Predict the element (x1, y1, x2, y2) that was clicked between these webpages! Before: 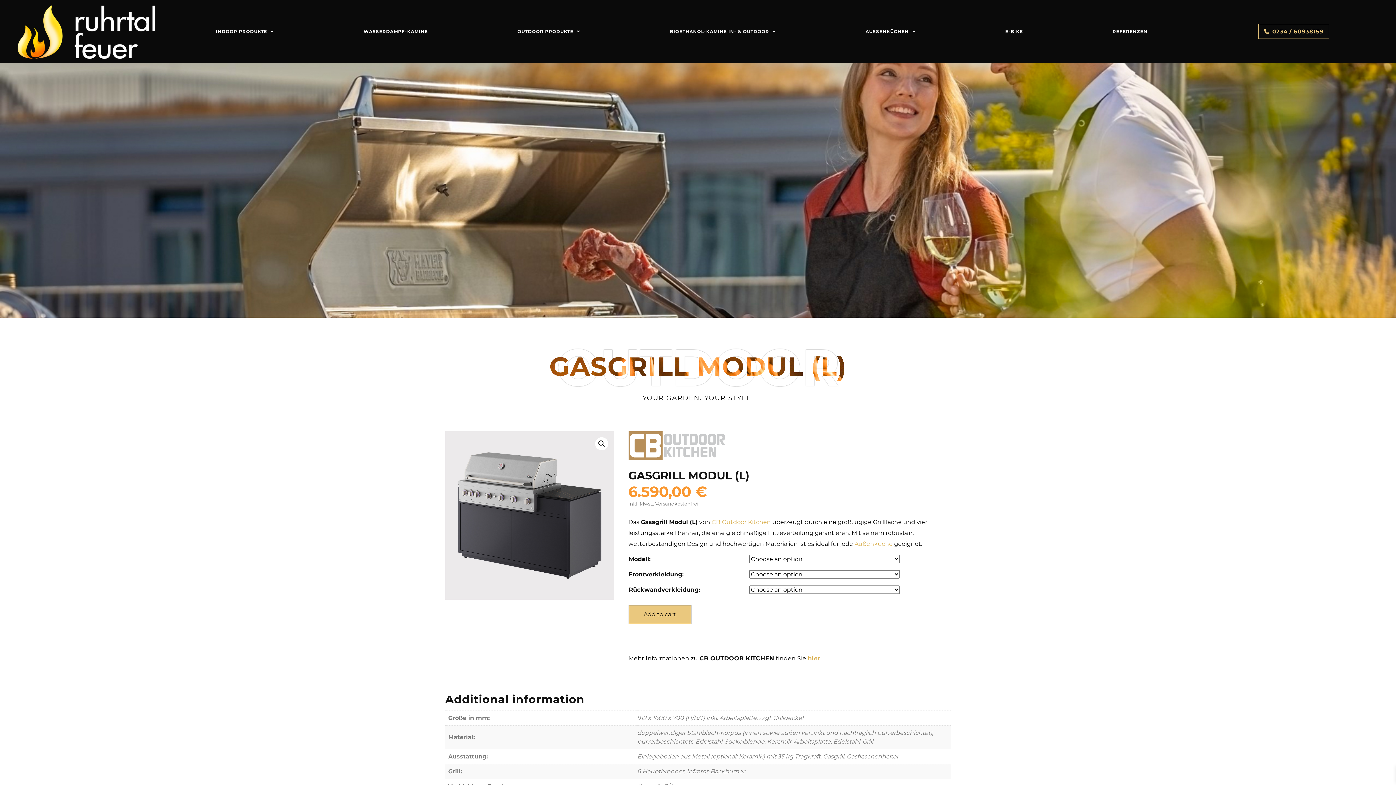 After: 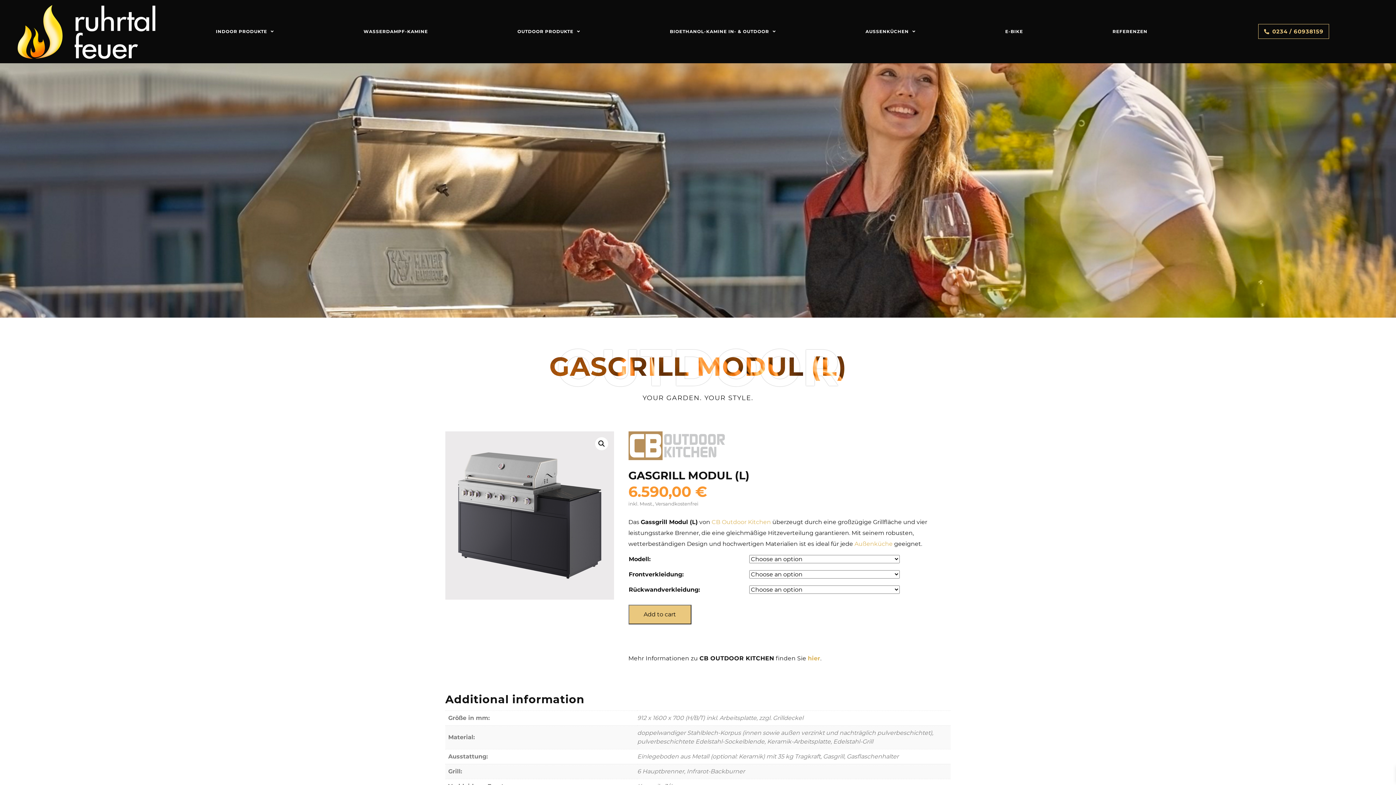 Action: bbox: (628, 431, 950, 460)